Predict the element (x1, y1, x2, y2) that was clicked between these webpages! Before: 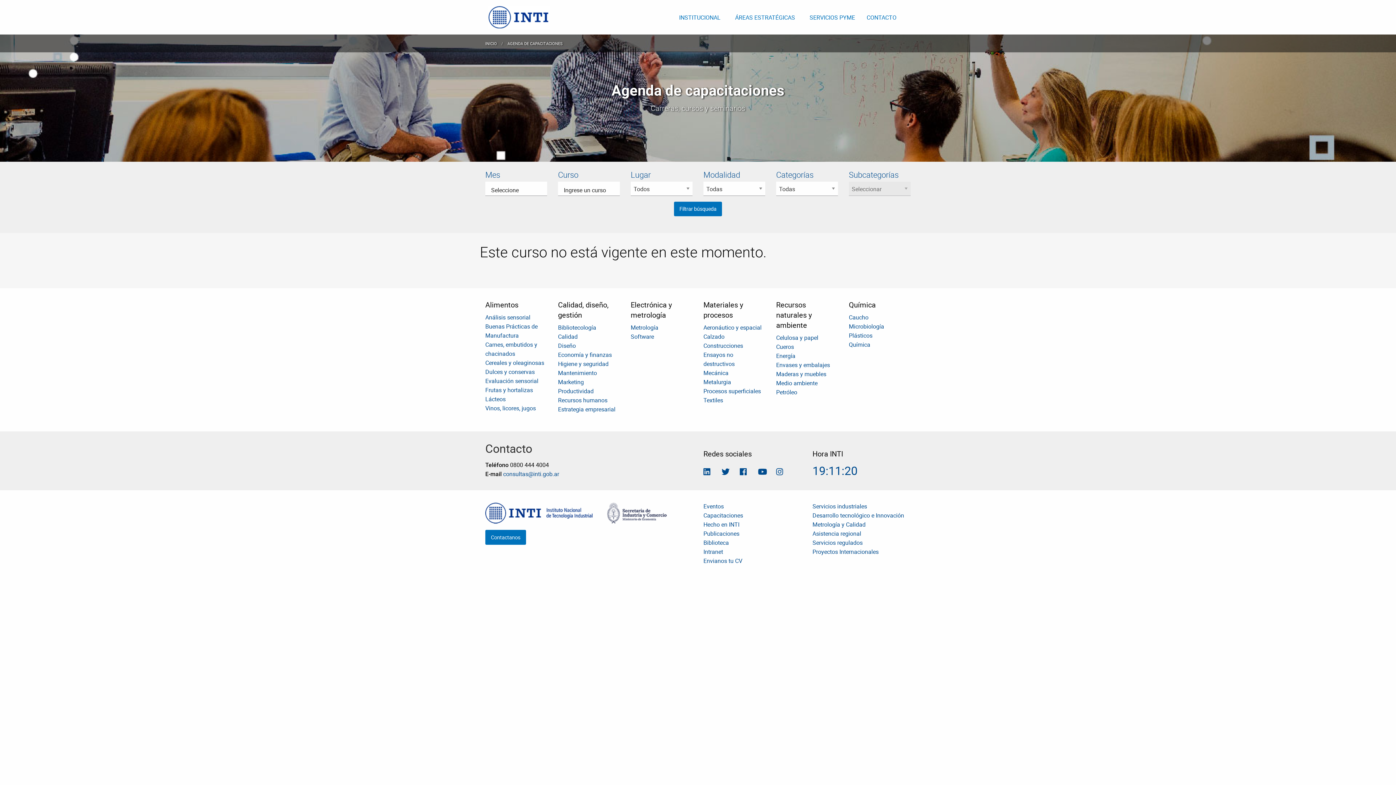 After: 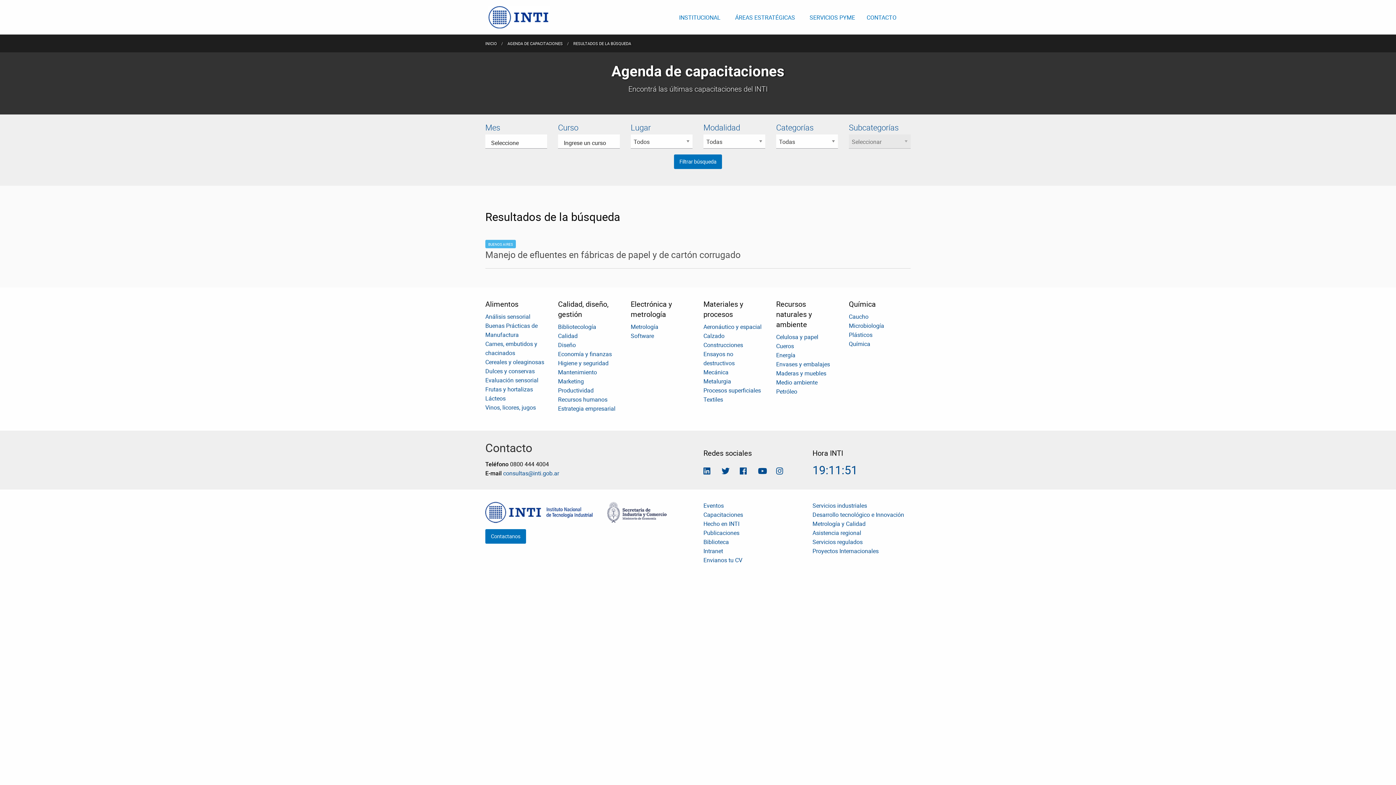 Action: bbox: (776, 333, 818, 341) label: Celulosa y papel